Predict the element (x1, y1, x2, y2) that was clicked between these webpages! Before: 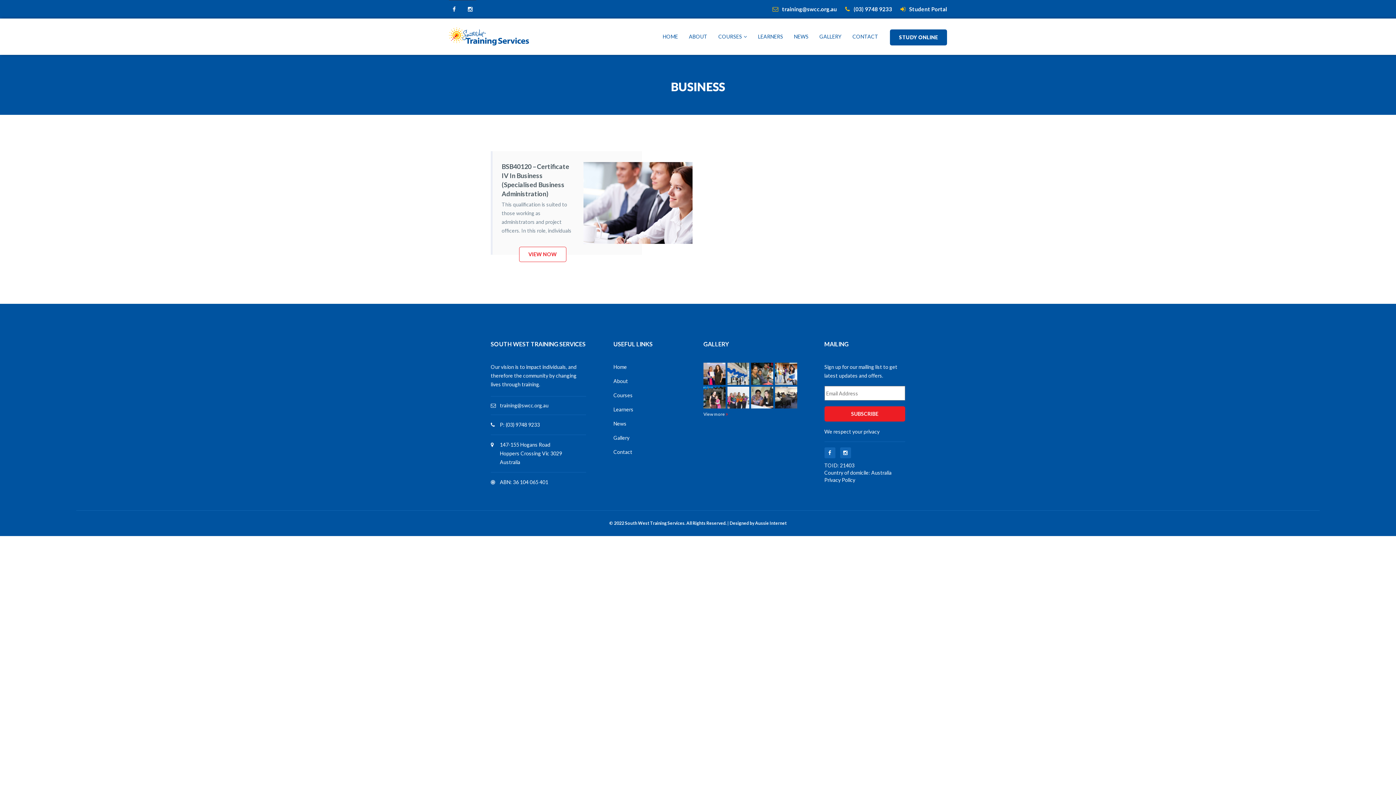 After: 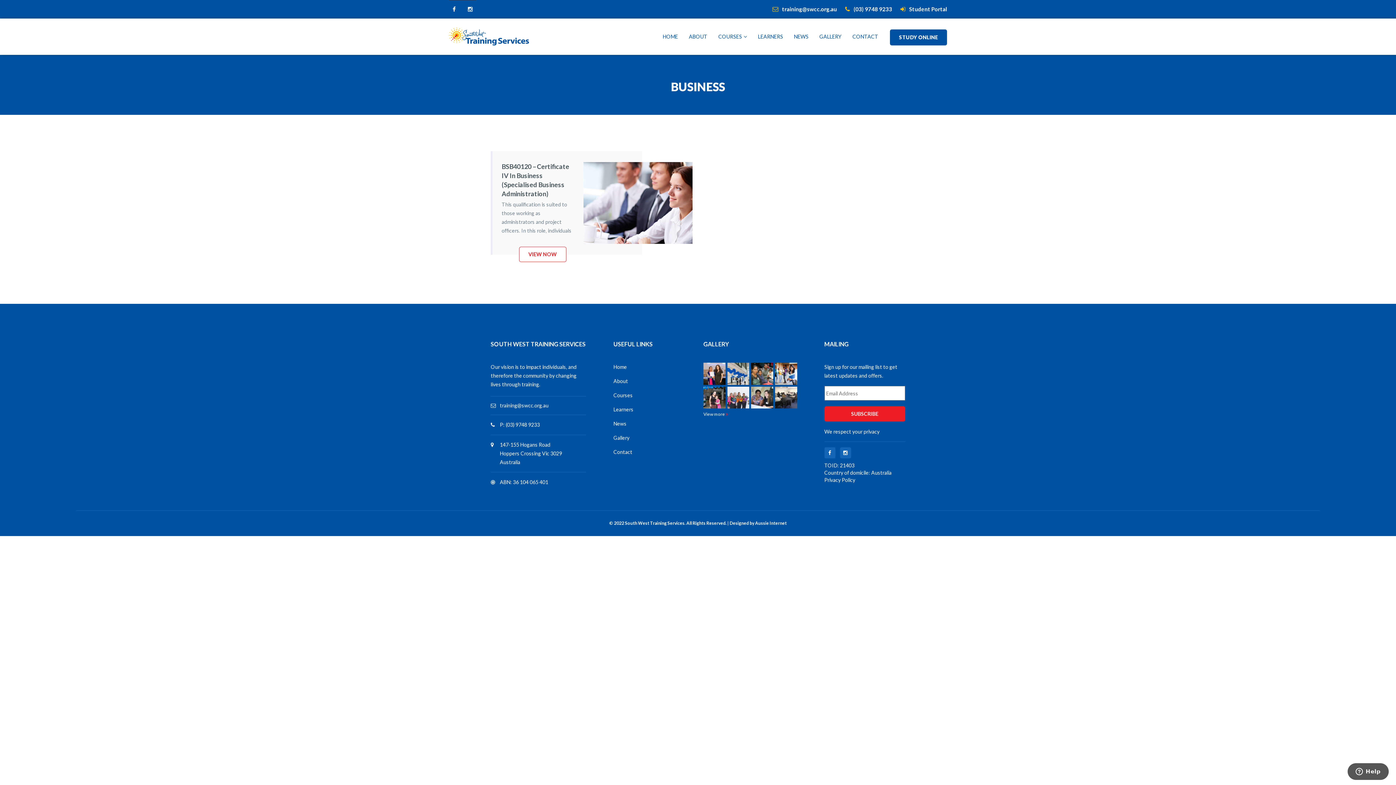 Action: bbox: (751, 386, 775, 408)